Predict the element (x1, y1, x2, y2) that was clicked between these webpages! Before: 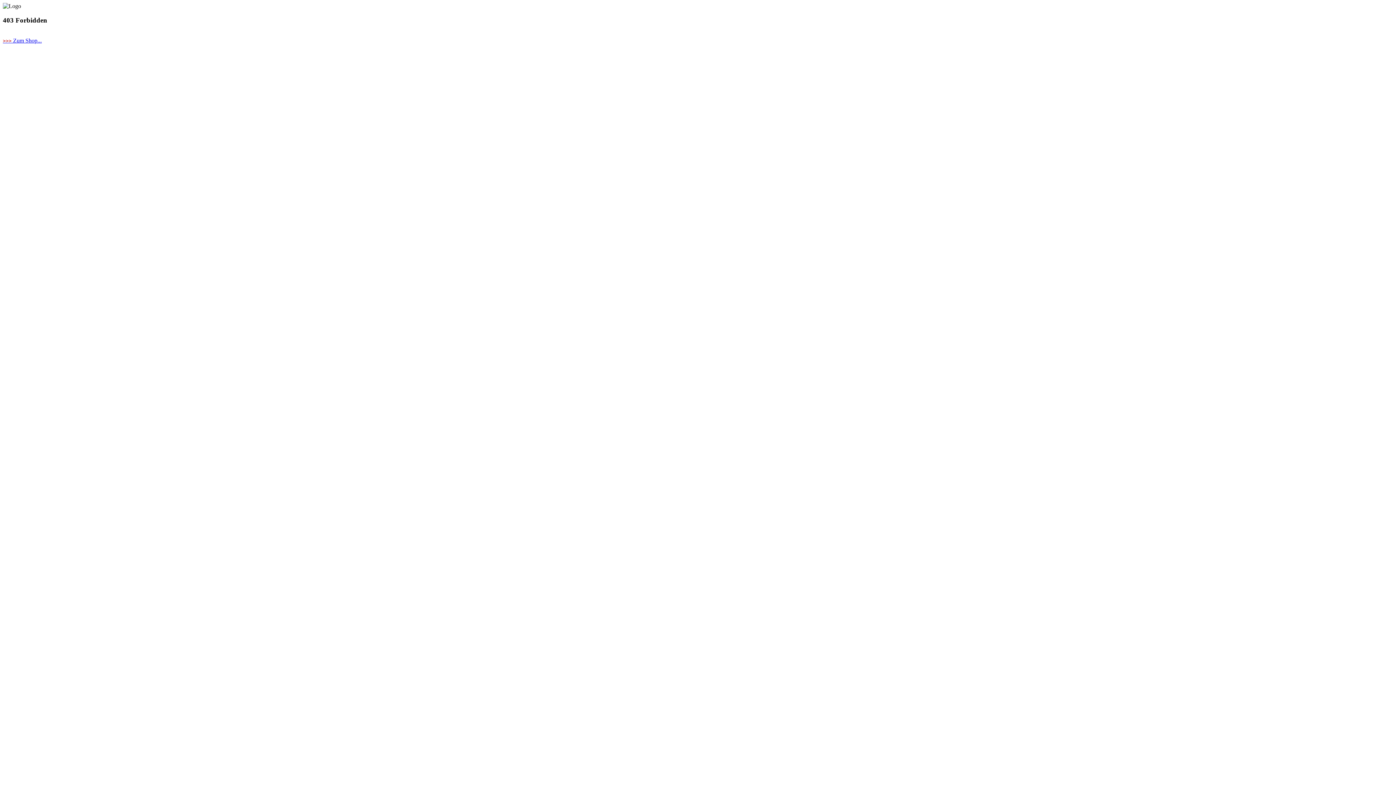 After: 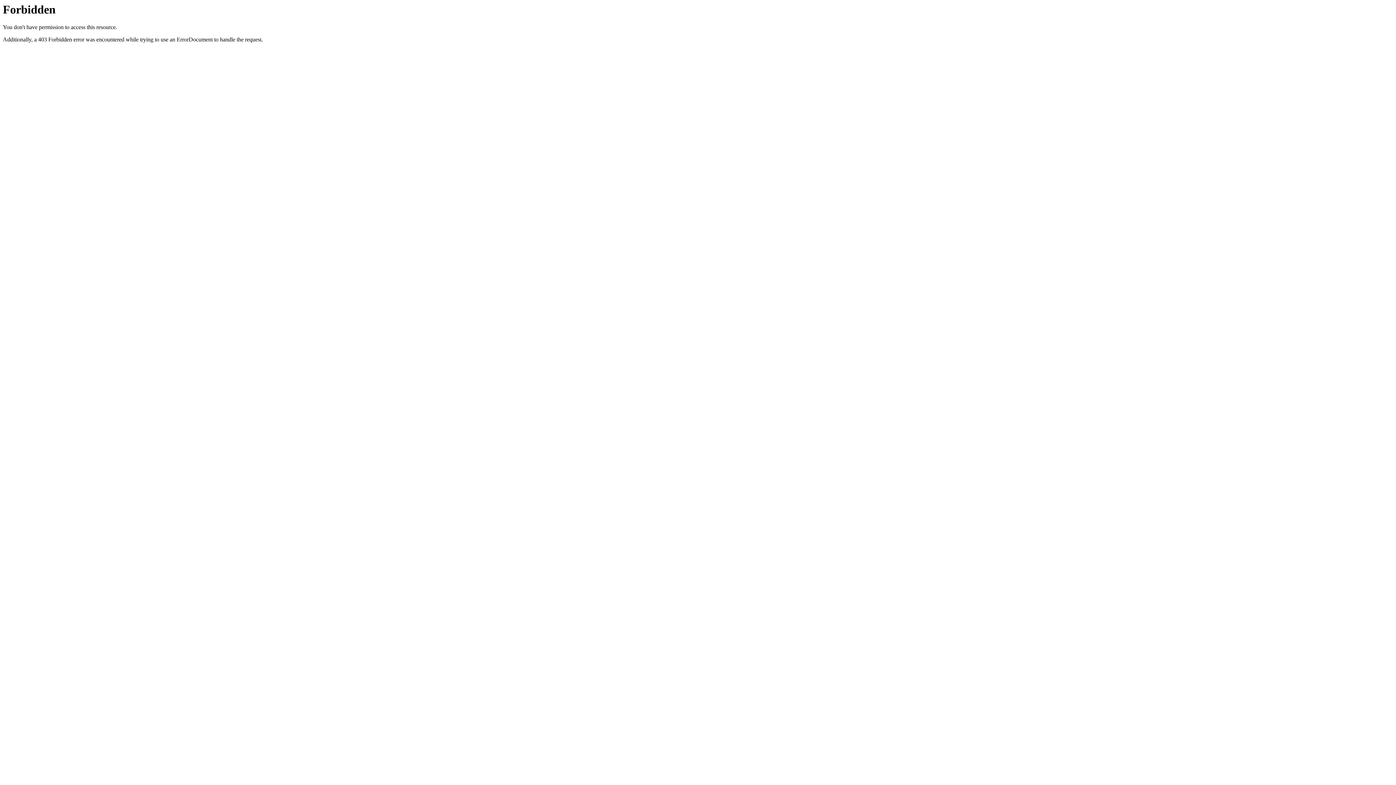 Action: bbox: (2, 37, 41, 43) label: >>> Zum Shop...